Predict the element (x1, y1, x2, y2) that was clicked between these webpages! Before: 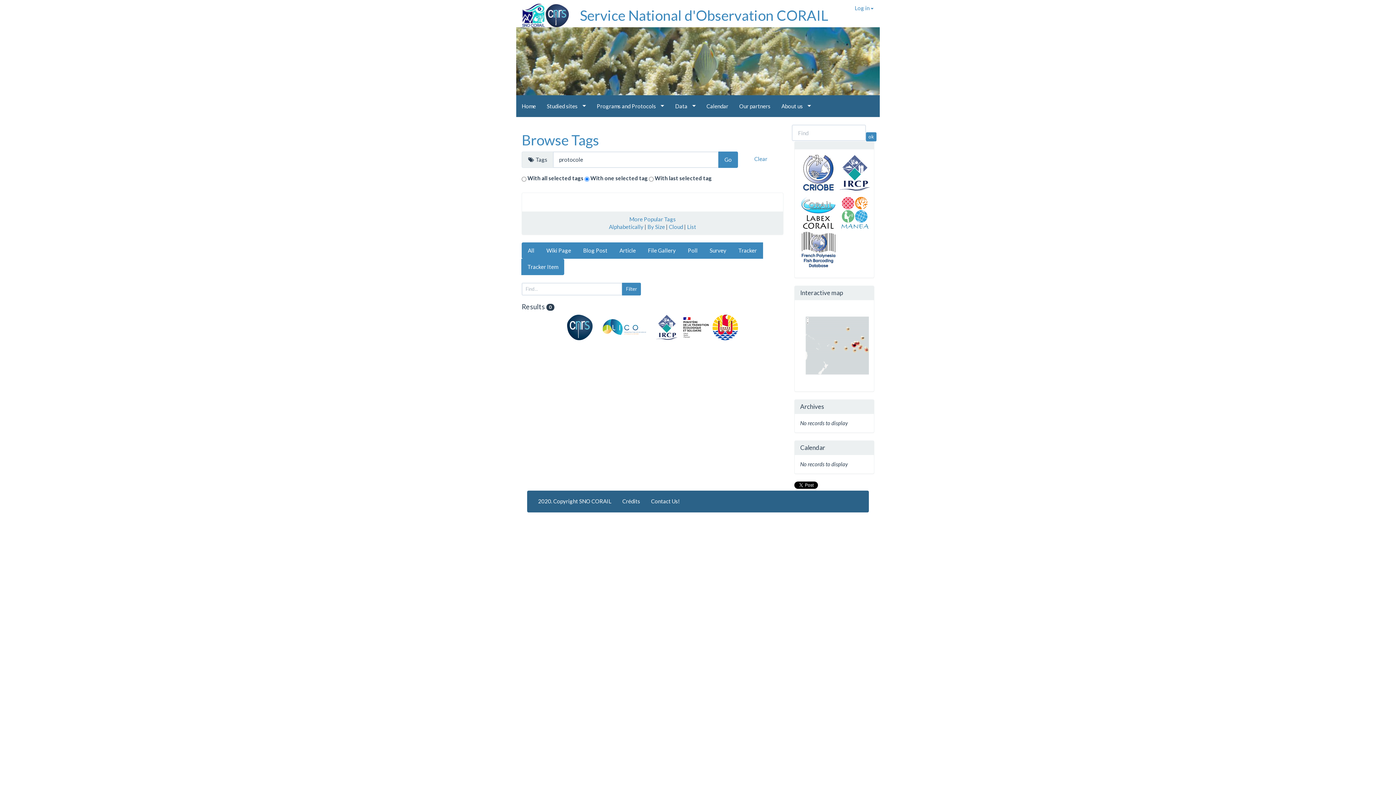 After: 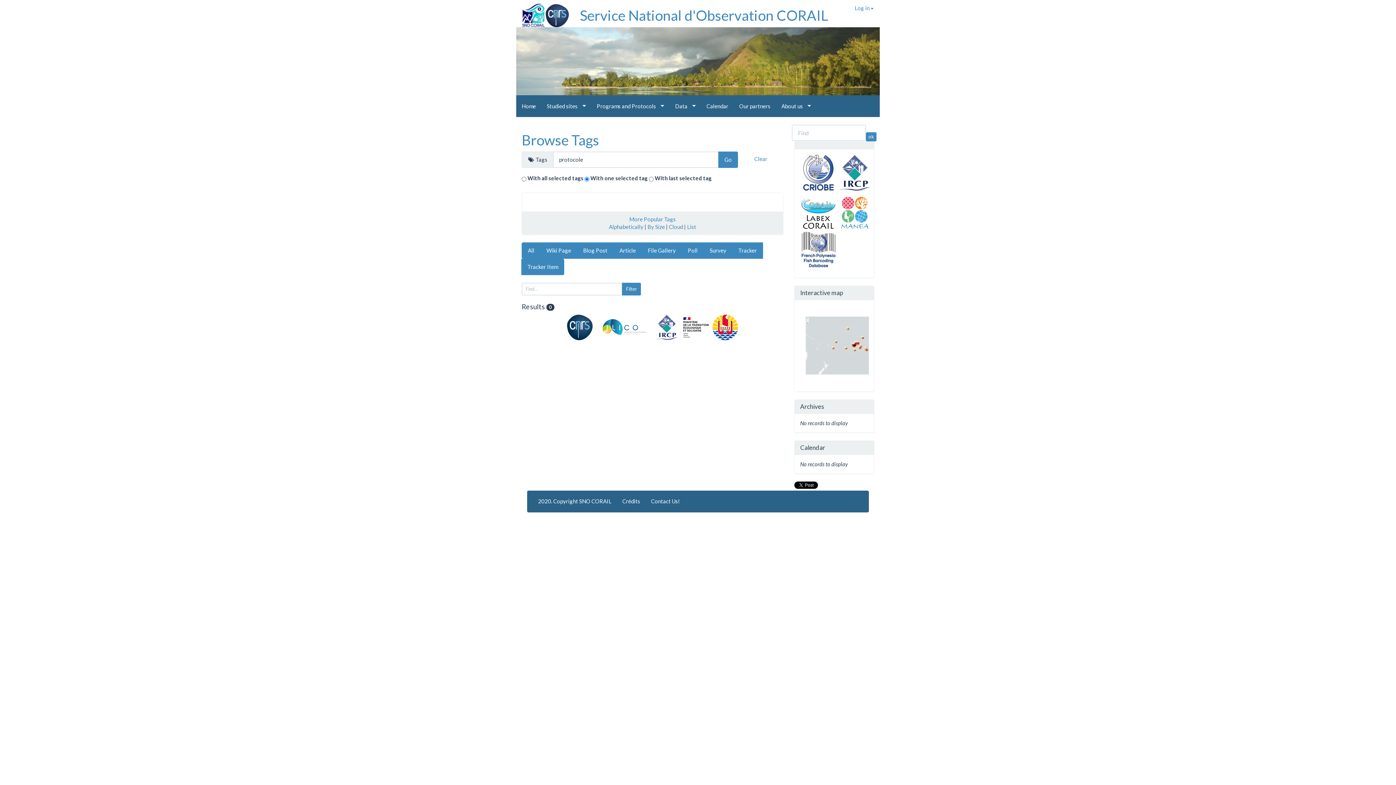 Action: bbox: (641, 242, 682, 258) label: File Gallery